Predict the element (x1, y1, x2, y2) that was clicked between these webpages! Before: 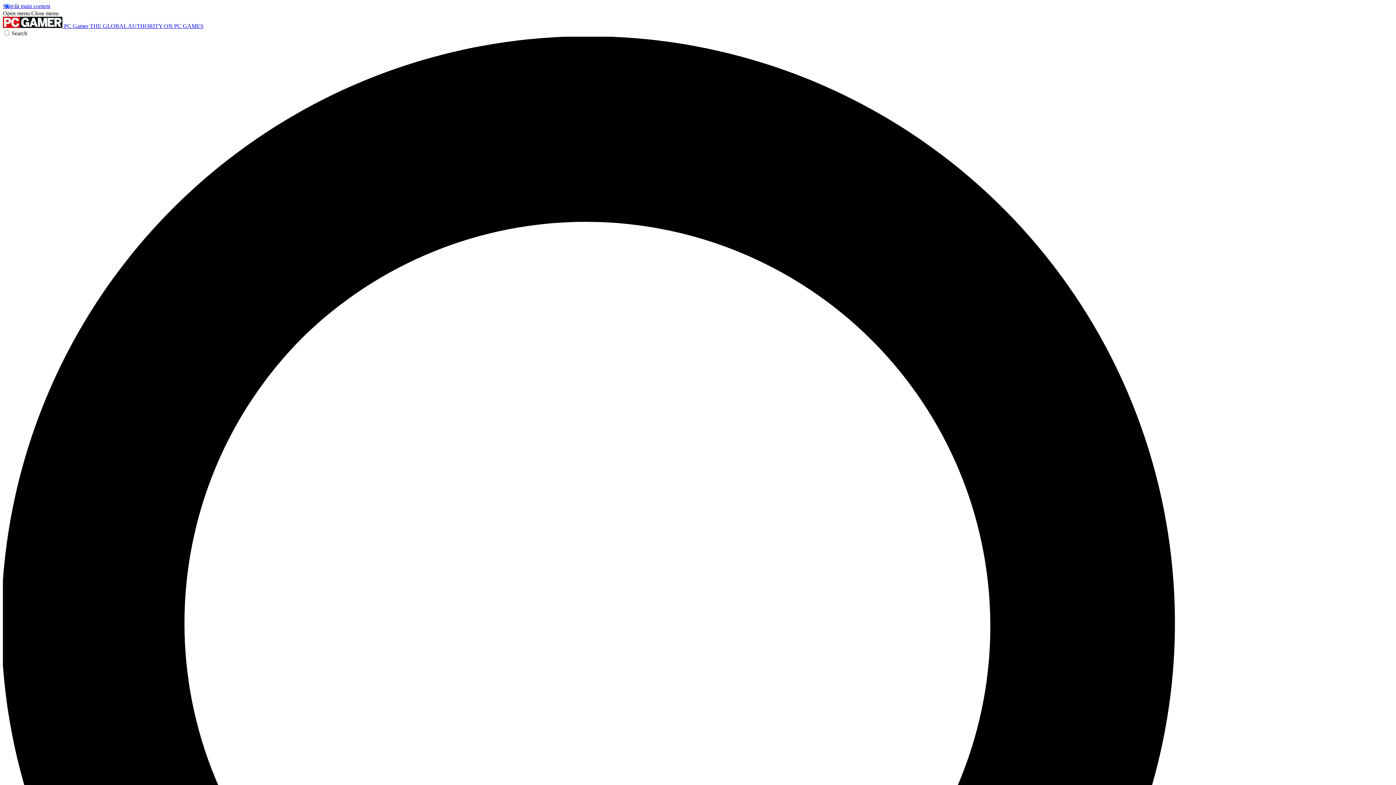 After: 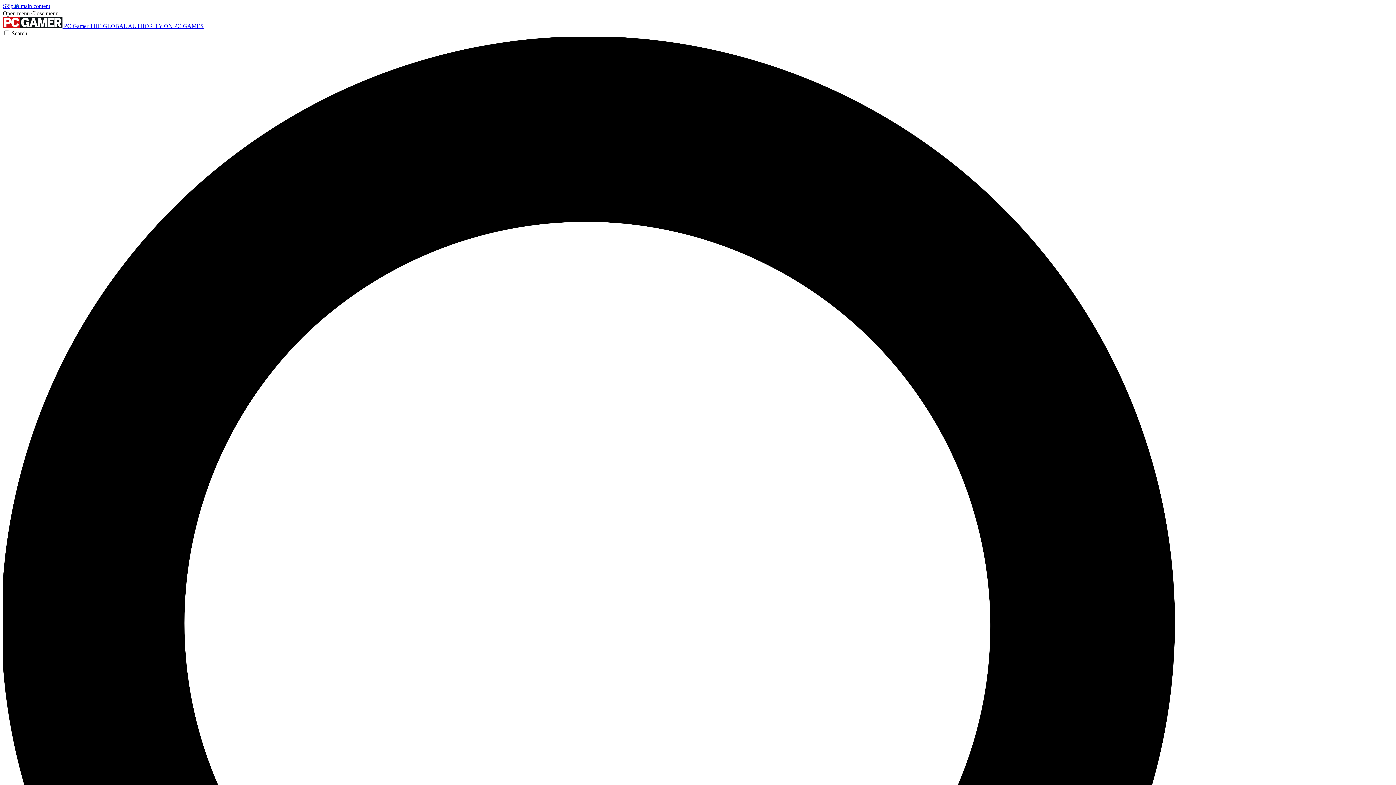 Action: label: Open menu bbox: (2, 10, 29, 16)